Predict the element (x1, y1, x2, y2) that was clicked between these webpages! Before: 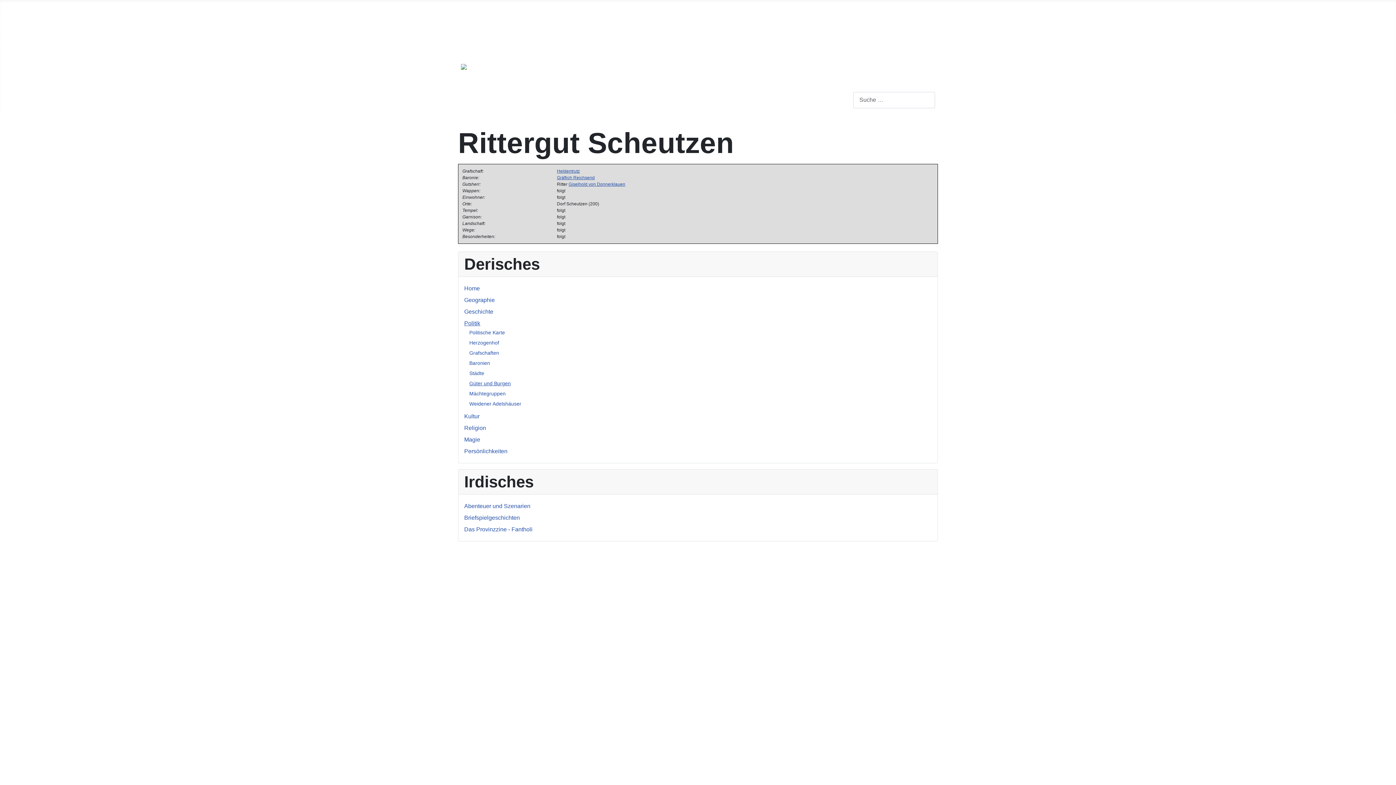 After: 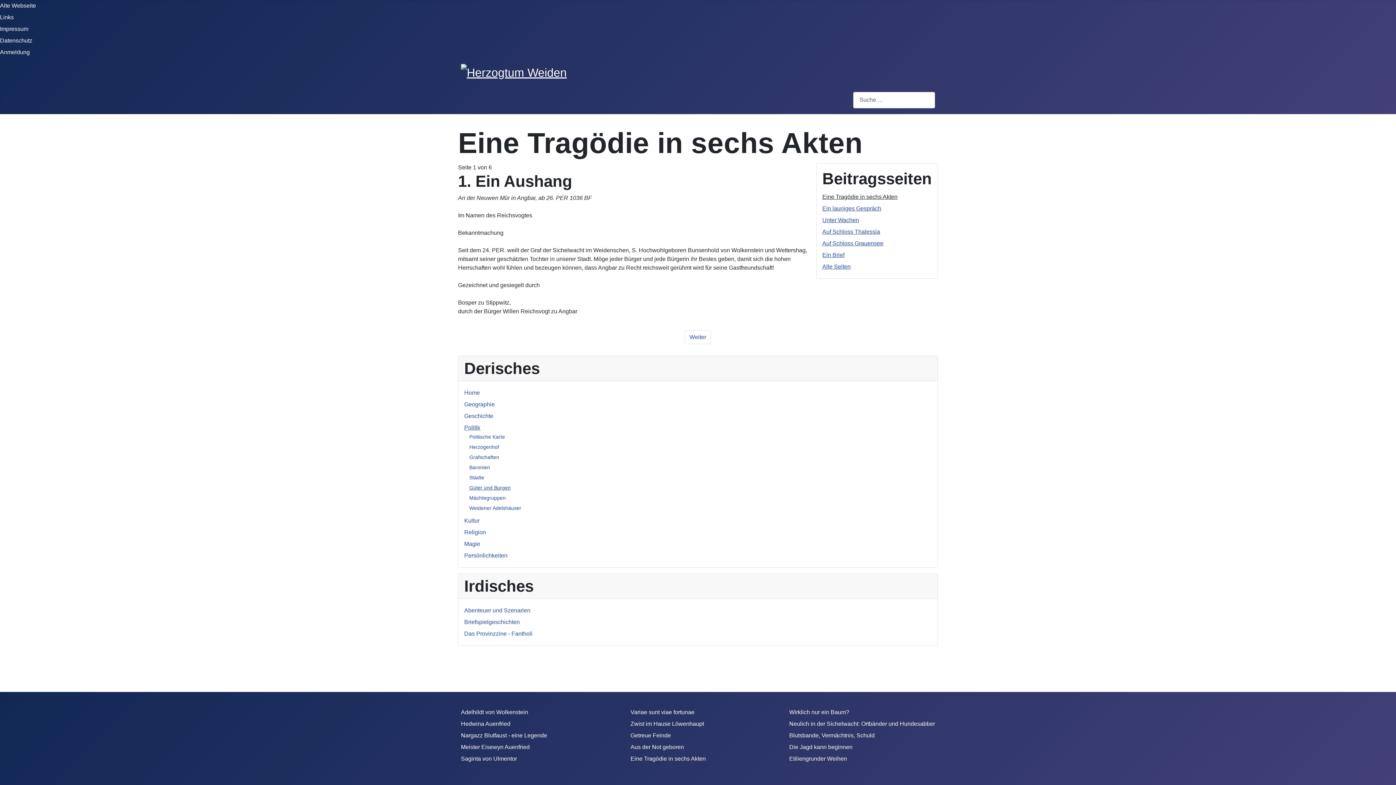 Action: bbox: (630, 756, 706, 762) label: Eine Tragödie in sechs Akten